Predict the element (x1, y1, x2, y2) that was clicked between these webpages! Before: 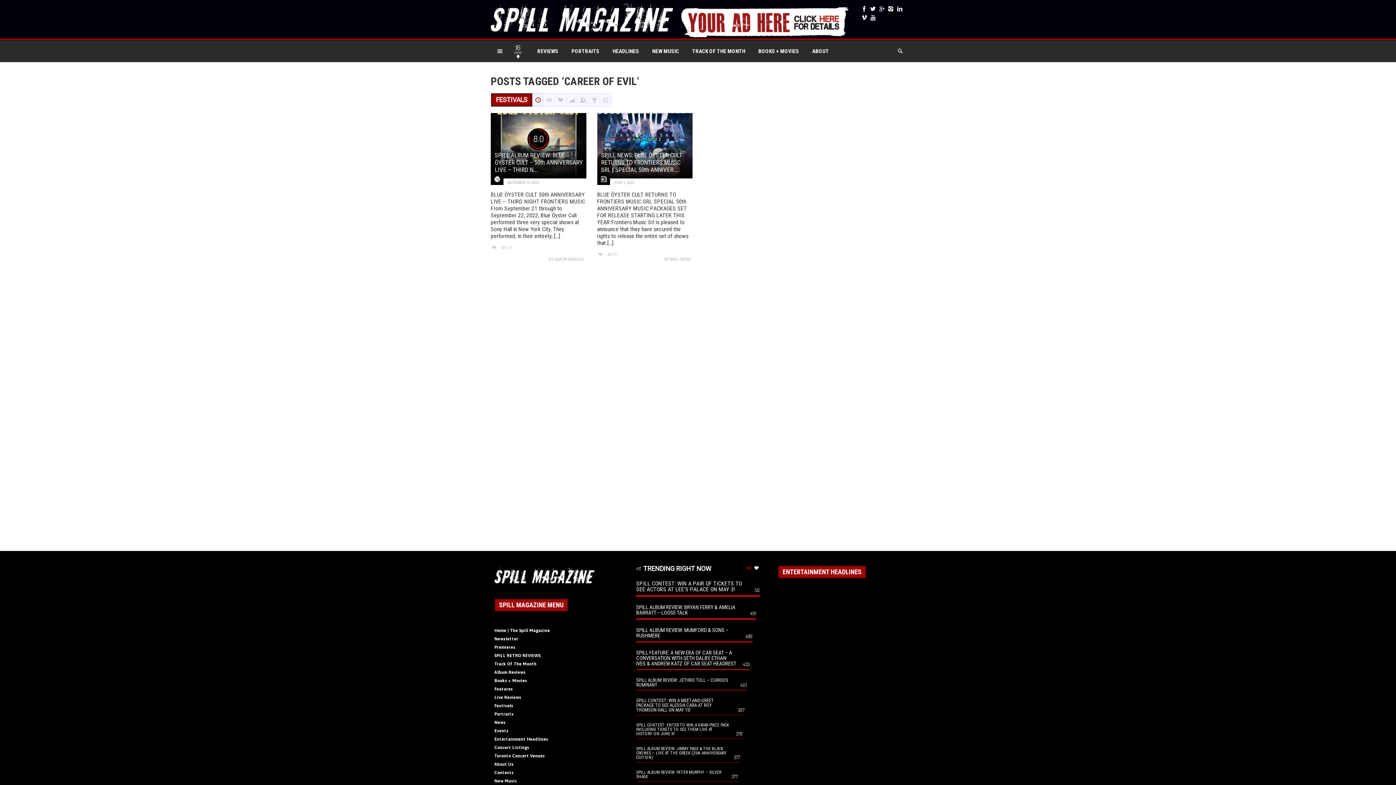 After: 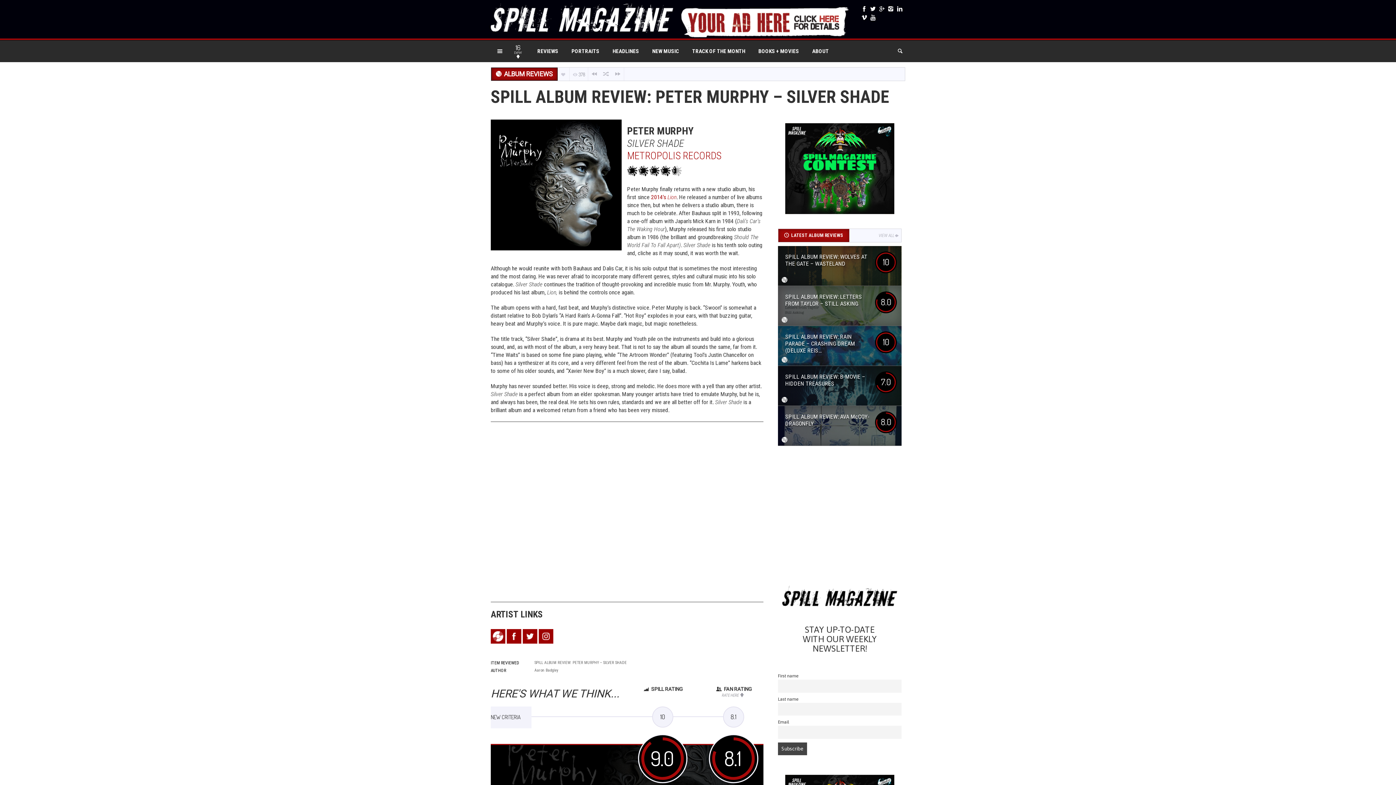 Action: bbox: (636, 765, 738, 782) label:  